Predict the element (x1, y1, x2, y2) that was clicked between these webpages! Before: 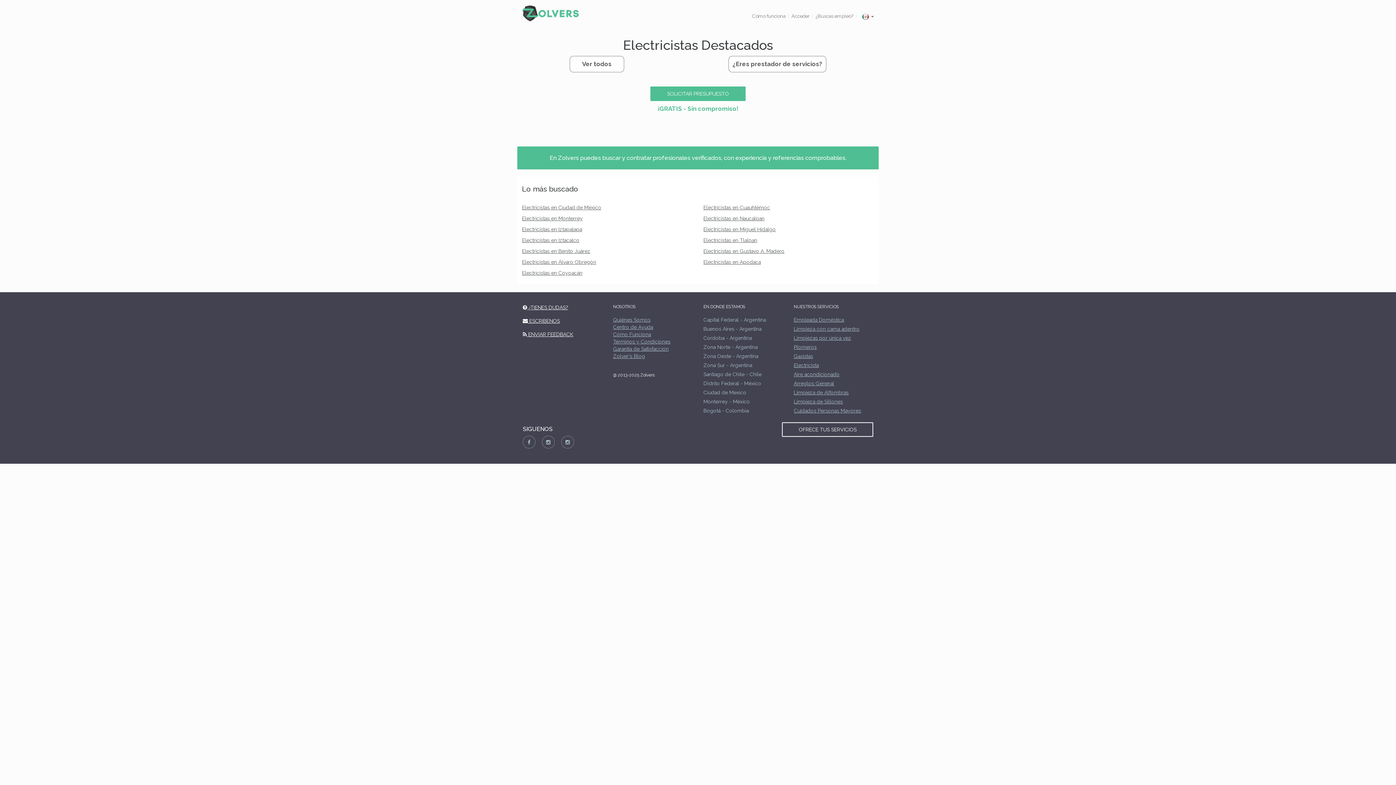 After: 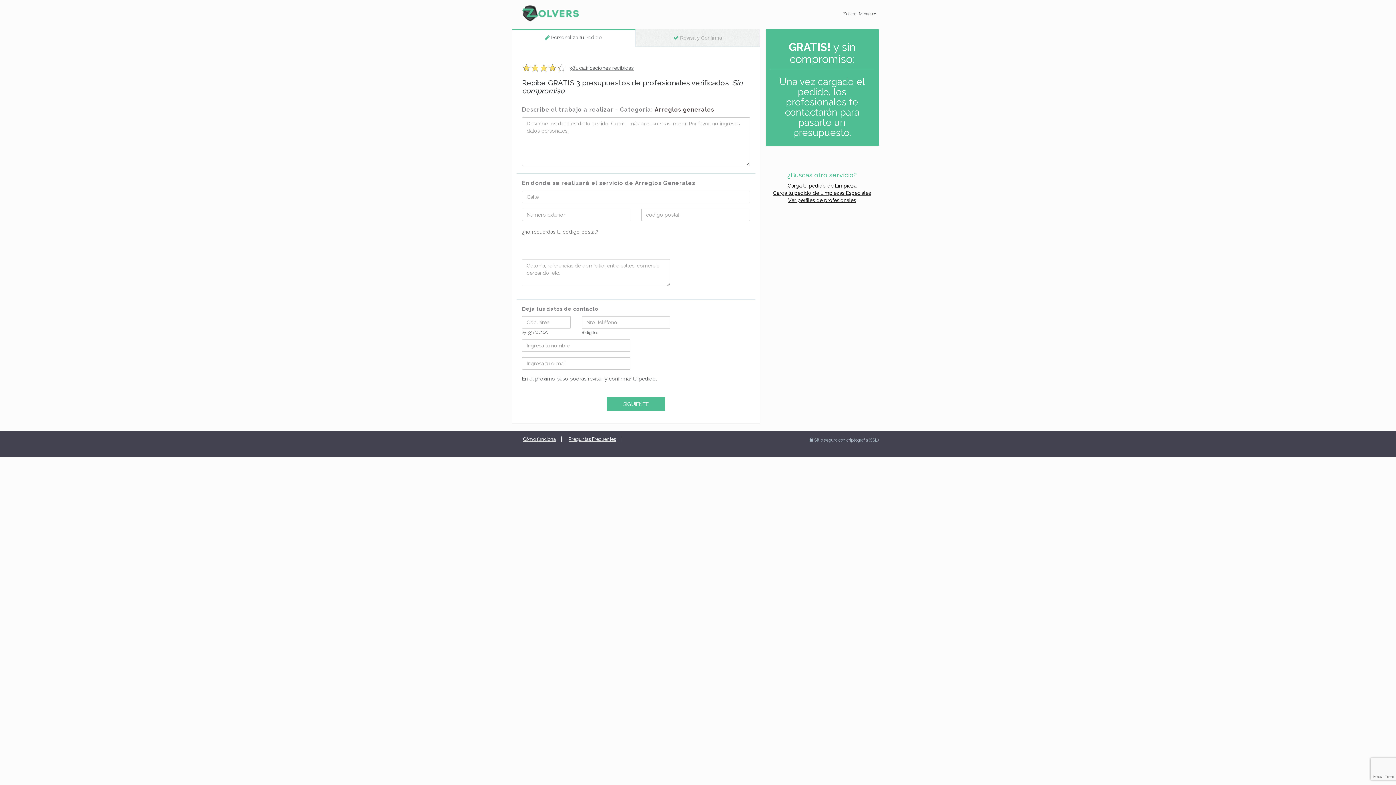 Action: label: Arreglos General bbox: (794, 380, 834, 386)